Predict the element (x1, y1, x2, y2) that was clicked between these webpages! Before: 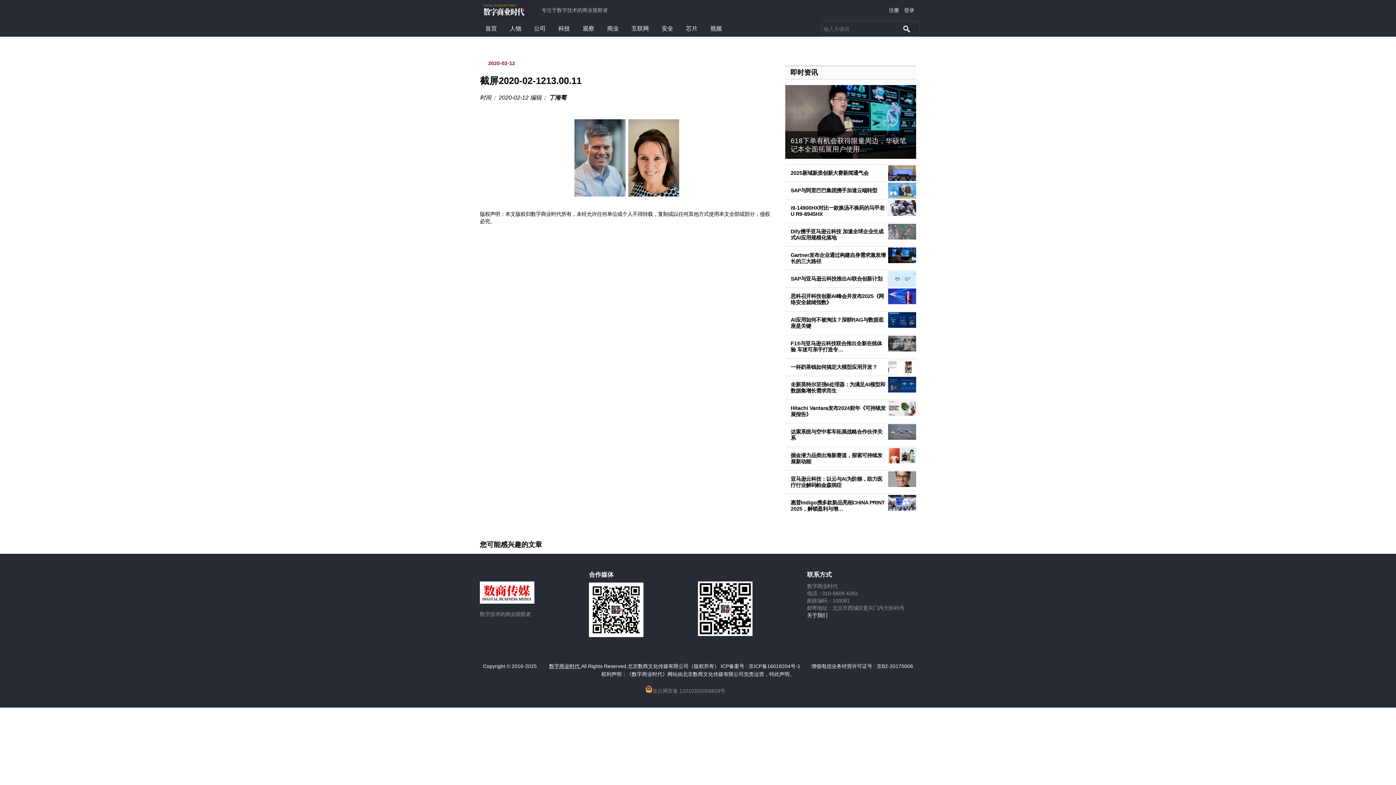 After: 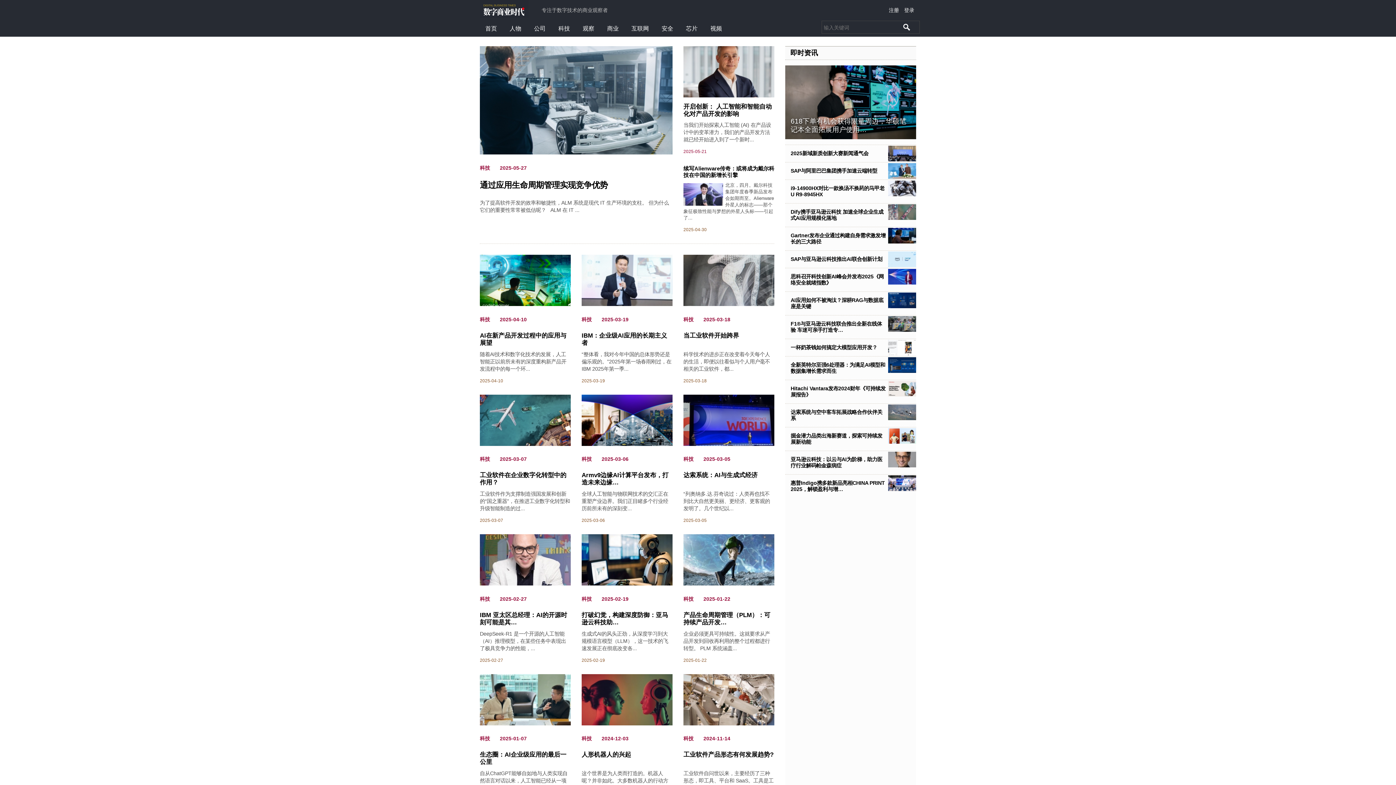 Action: label: 科技 bbox: (553, 20, 575, 36)